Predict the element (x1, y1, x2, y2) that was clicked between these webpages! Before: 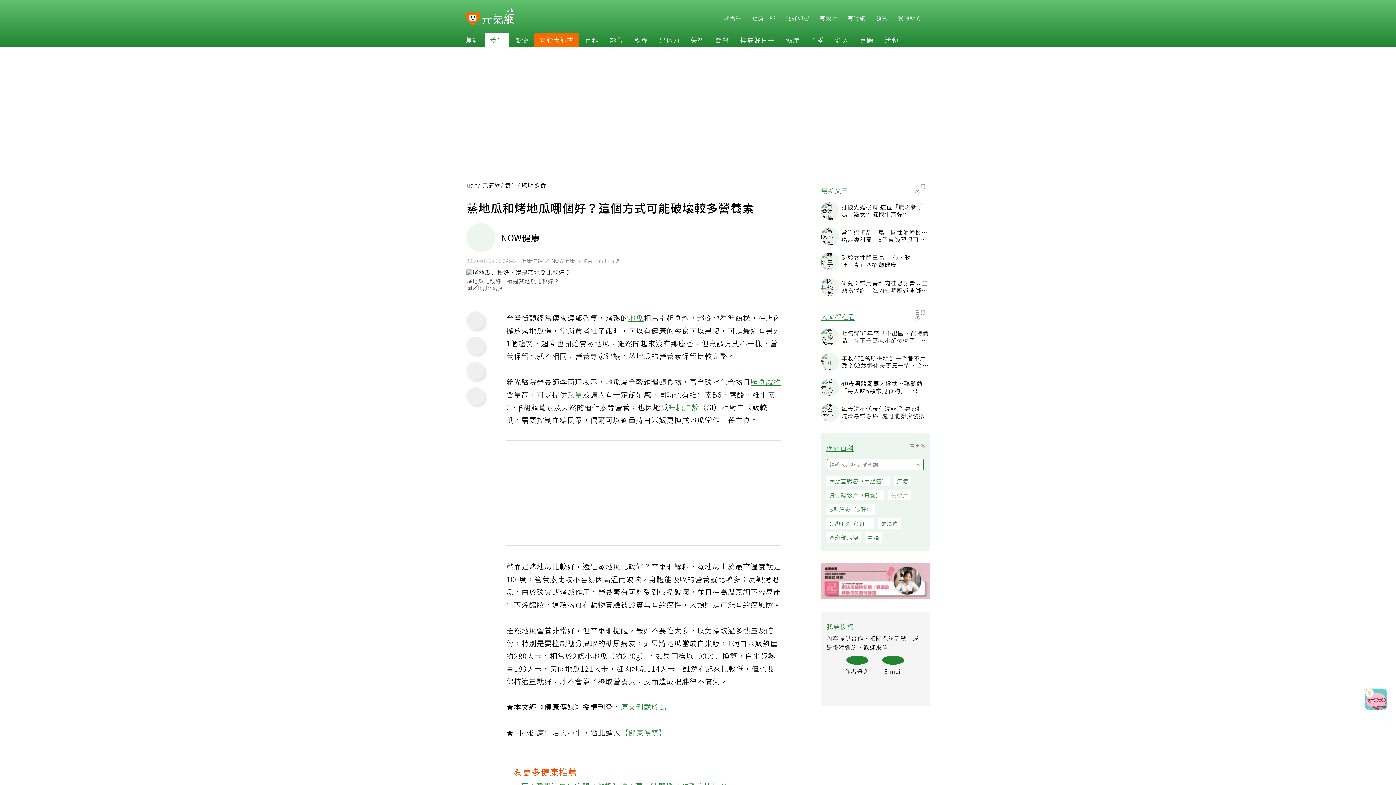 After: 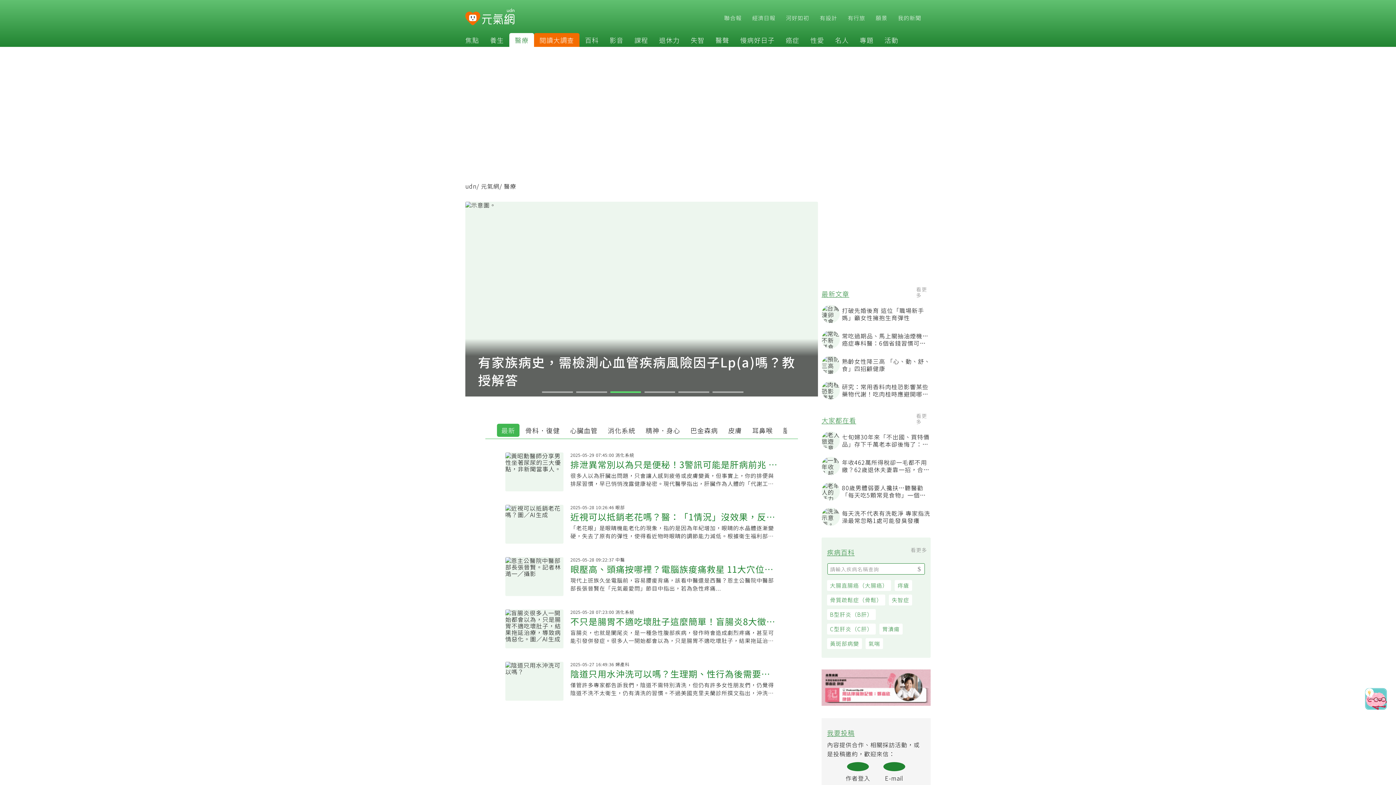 Action: bbox: (509, 35, 534, 44) label: 醫療